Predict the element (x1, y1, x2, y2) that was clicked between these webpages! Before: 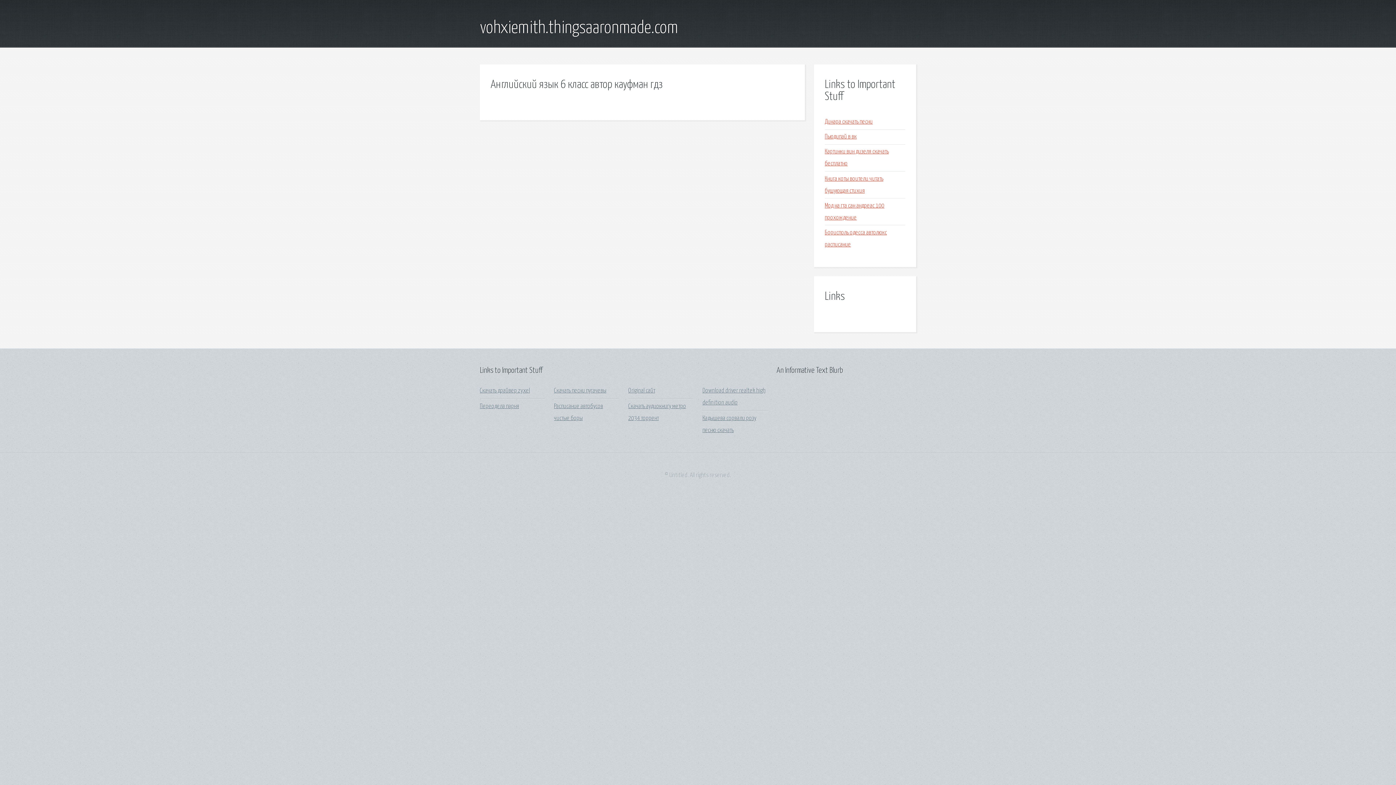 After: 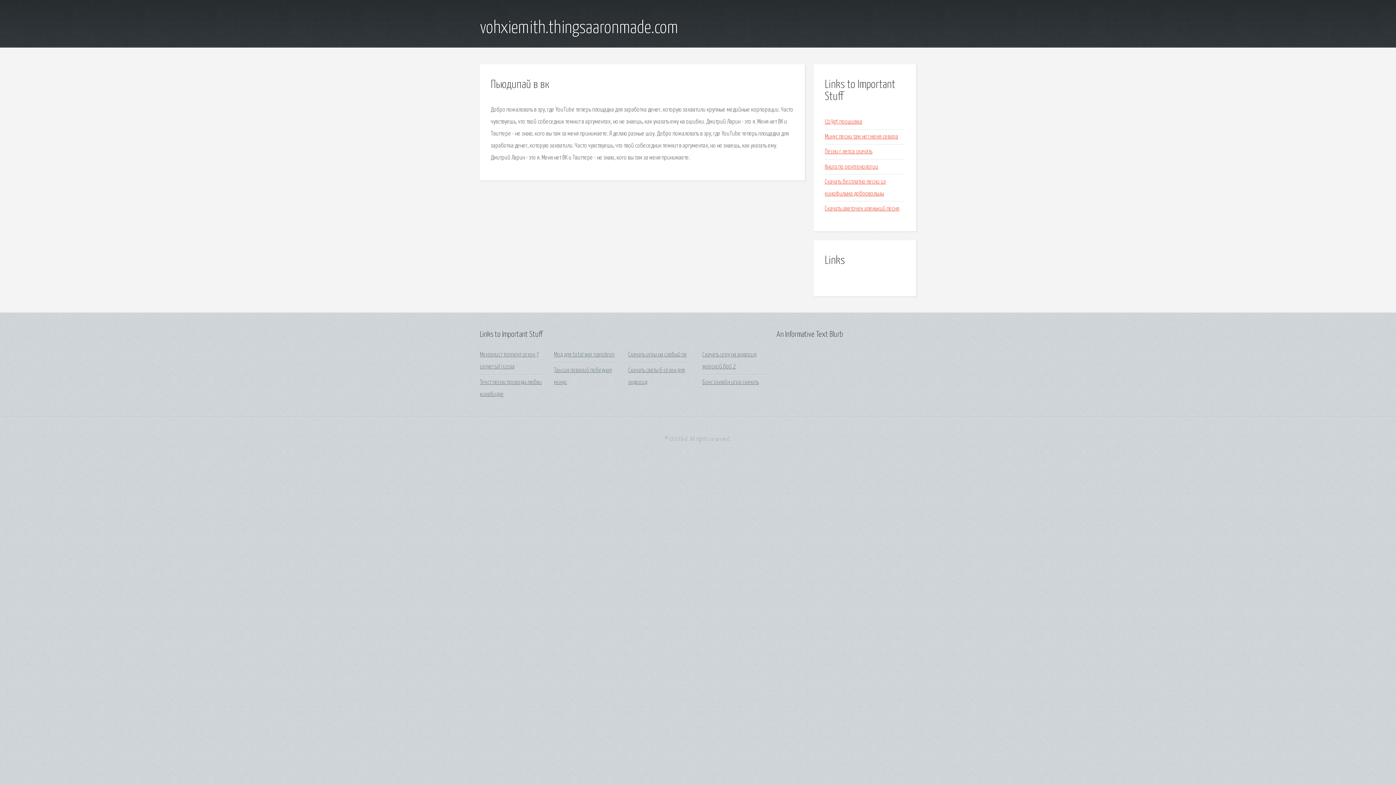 Action: bbox: (825, 133, 857, 140) label: Пьюдипай в вк